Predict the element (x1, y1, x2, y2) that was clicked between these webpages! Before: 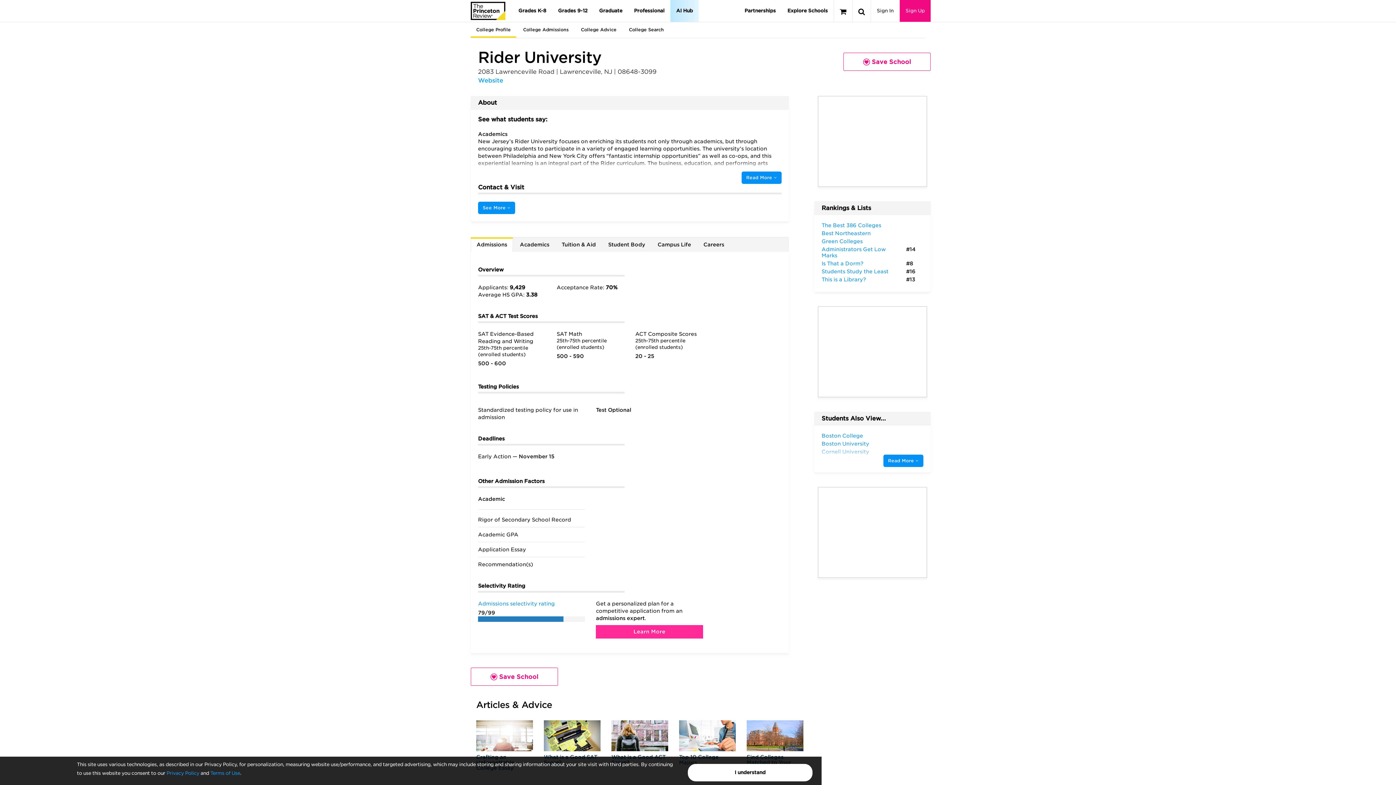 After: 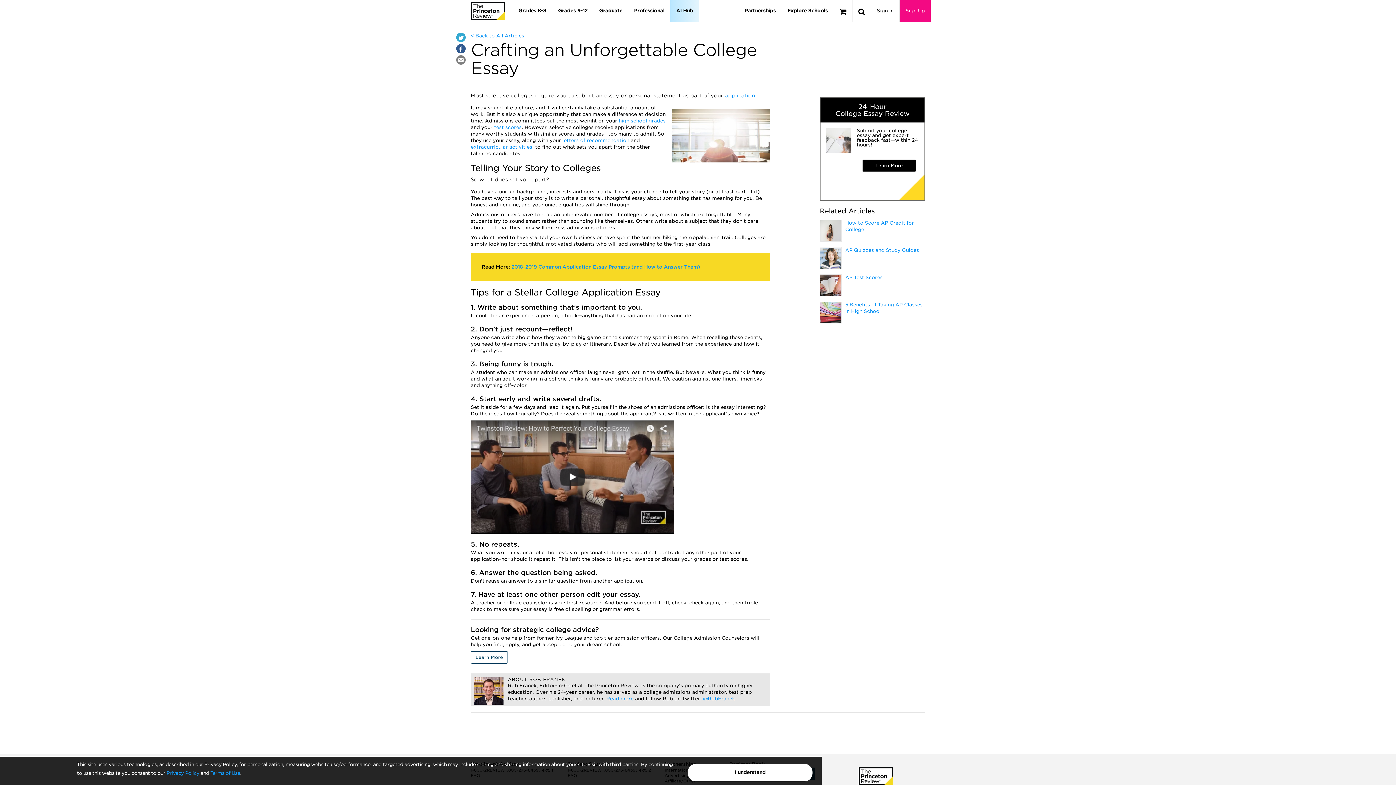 Action: label: Crafting an Unforgettable College Essay bbox: (476, 720, 533, 771)